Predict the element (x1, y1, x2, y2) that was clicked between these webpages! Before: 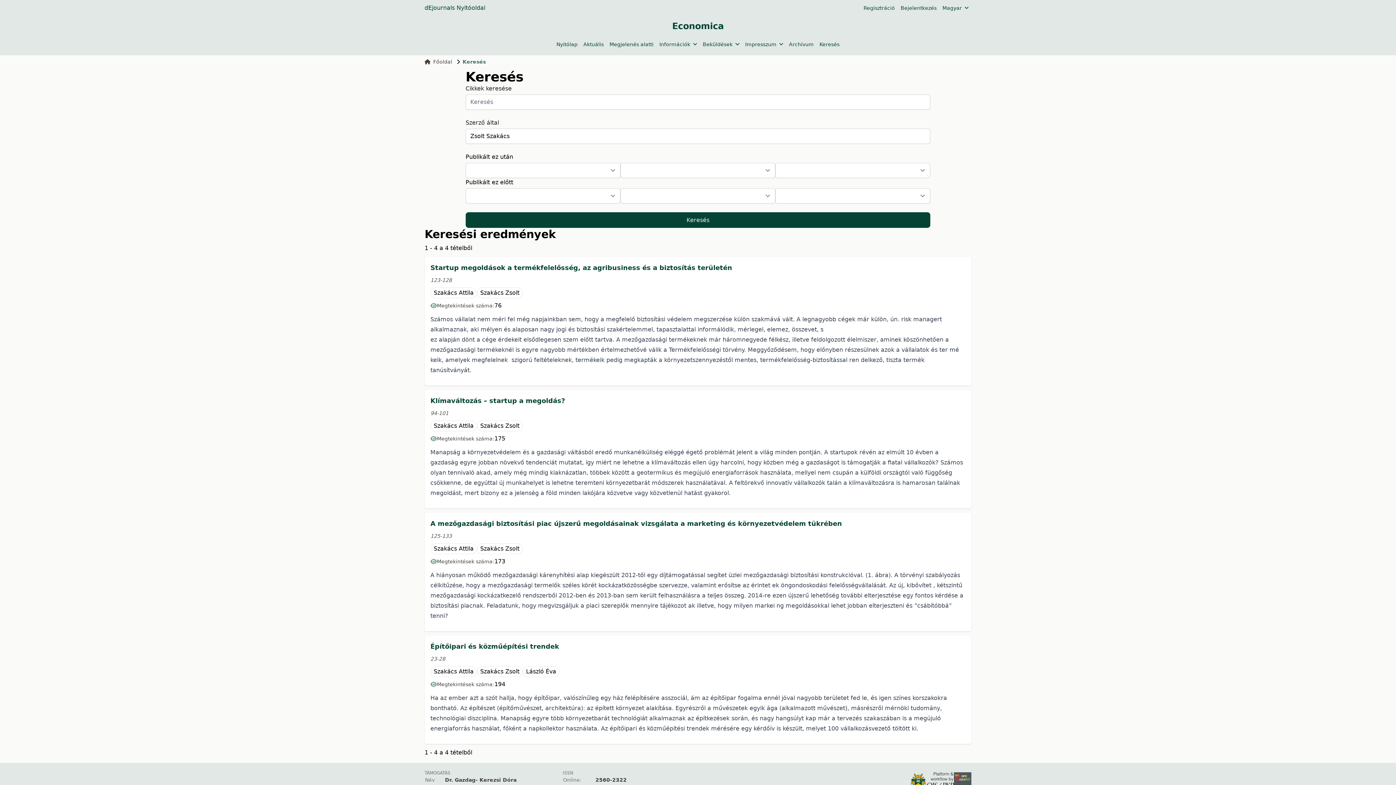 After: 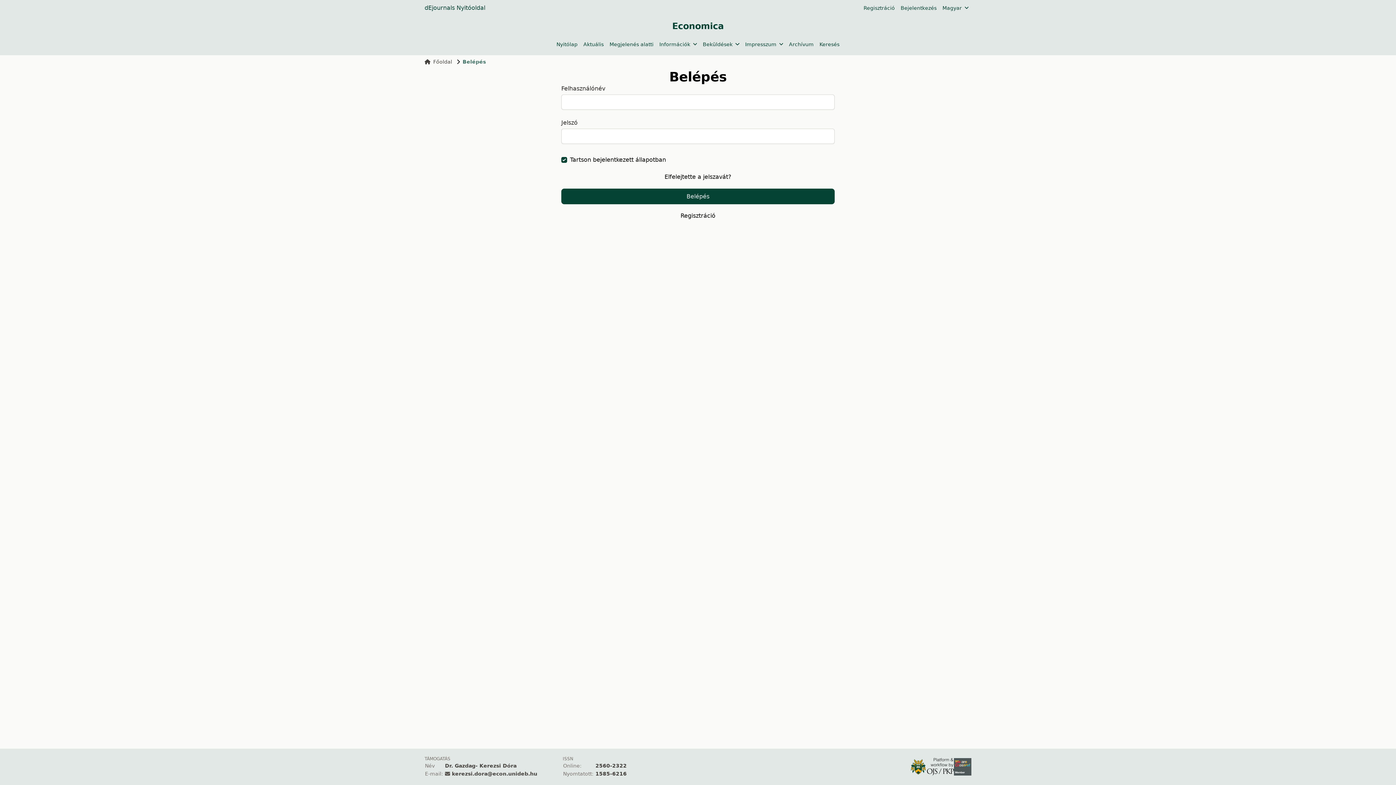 Action: bbox: (900, 4, 936, 11) label: Bejelentkezés